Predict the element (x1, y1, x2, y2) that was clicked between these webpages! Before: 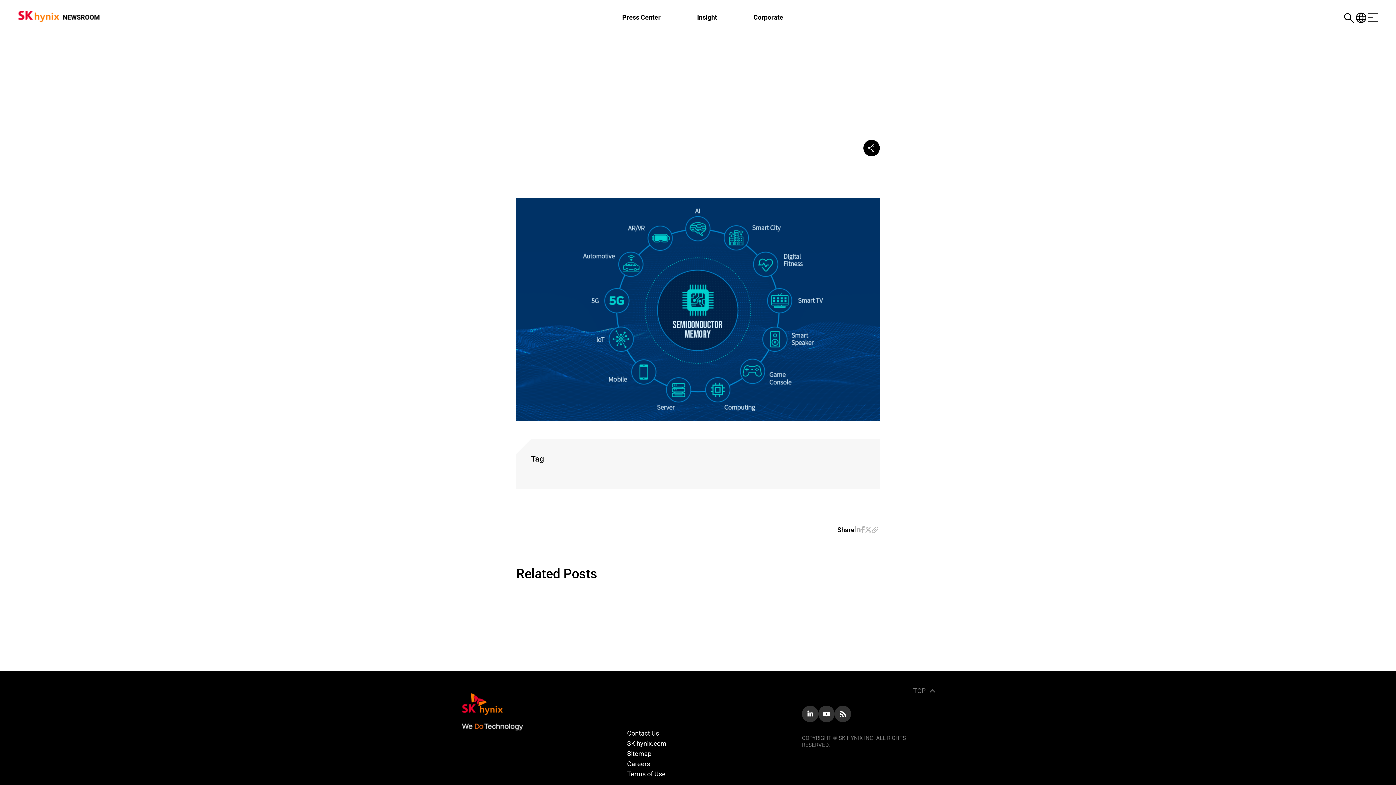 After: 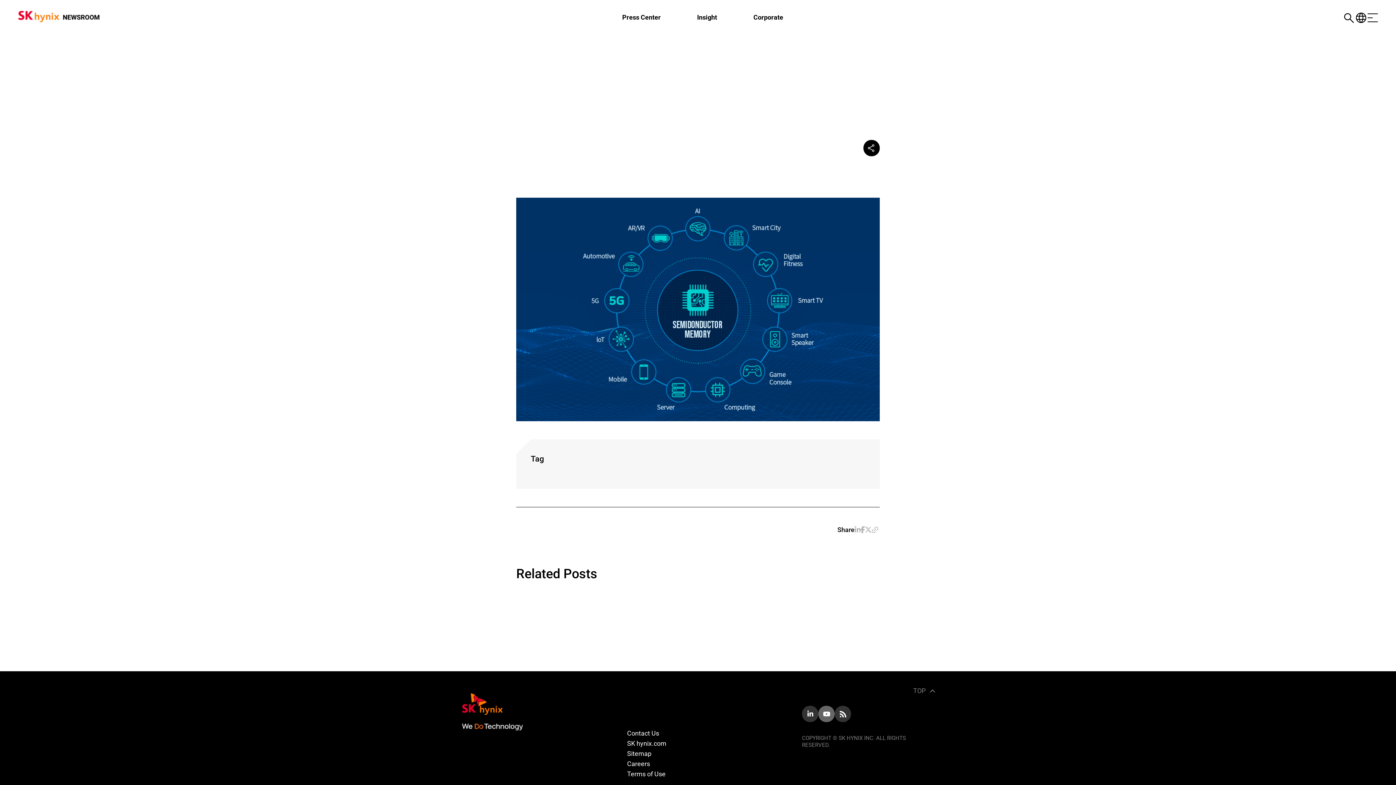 Action: bbox: (818, 706, 834, 722)